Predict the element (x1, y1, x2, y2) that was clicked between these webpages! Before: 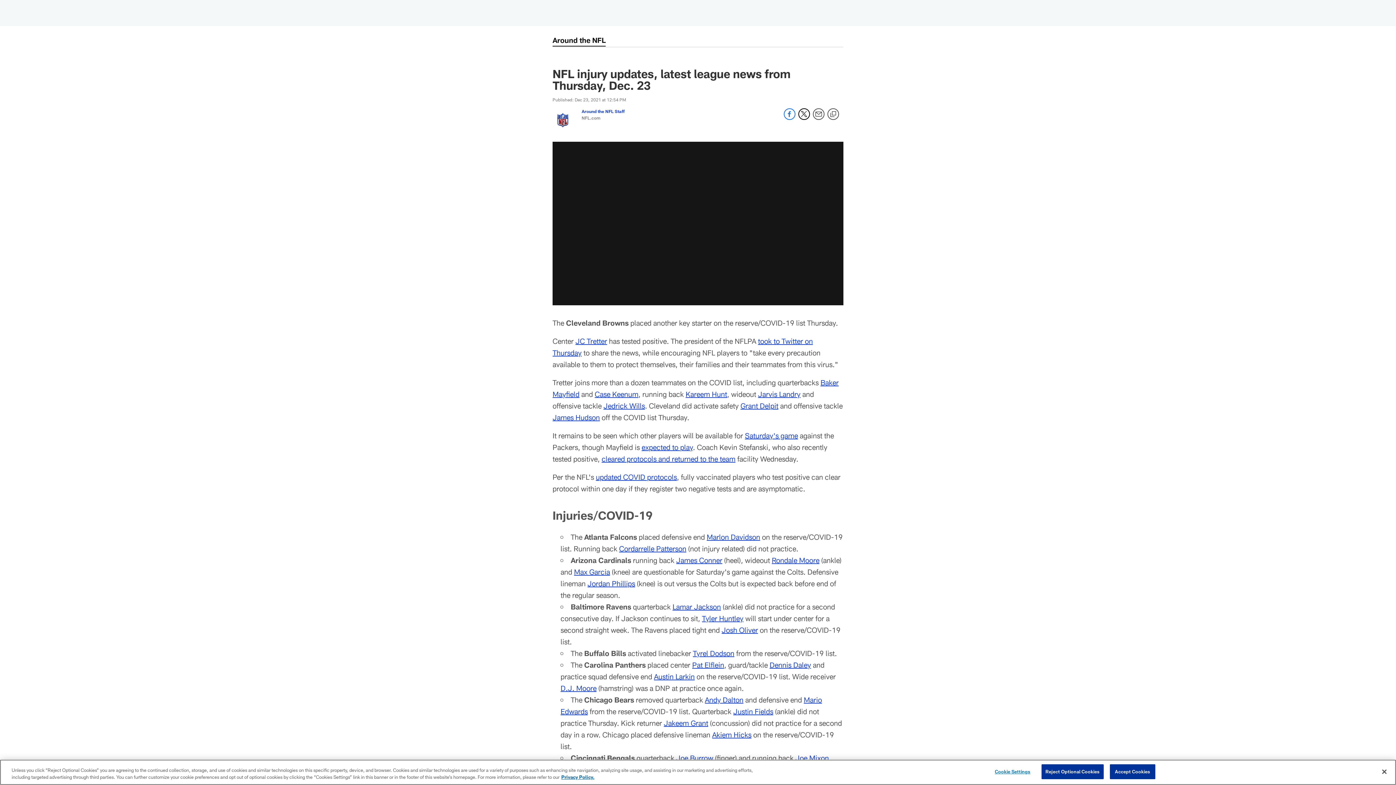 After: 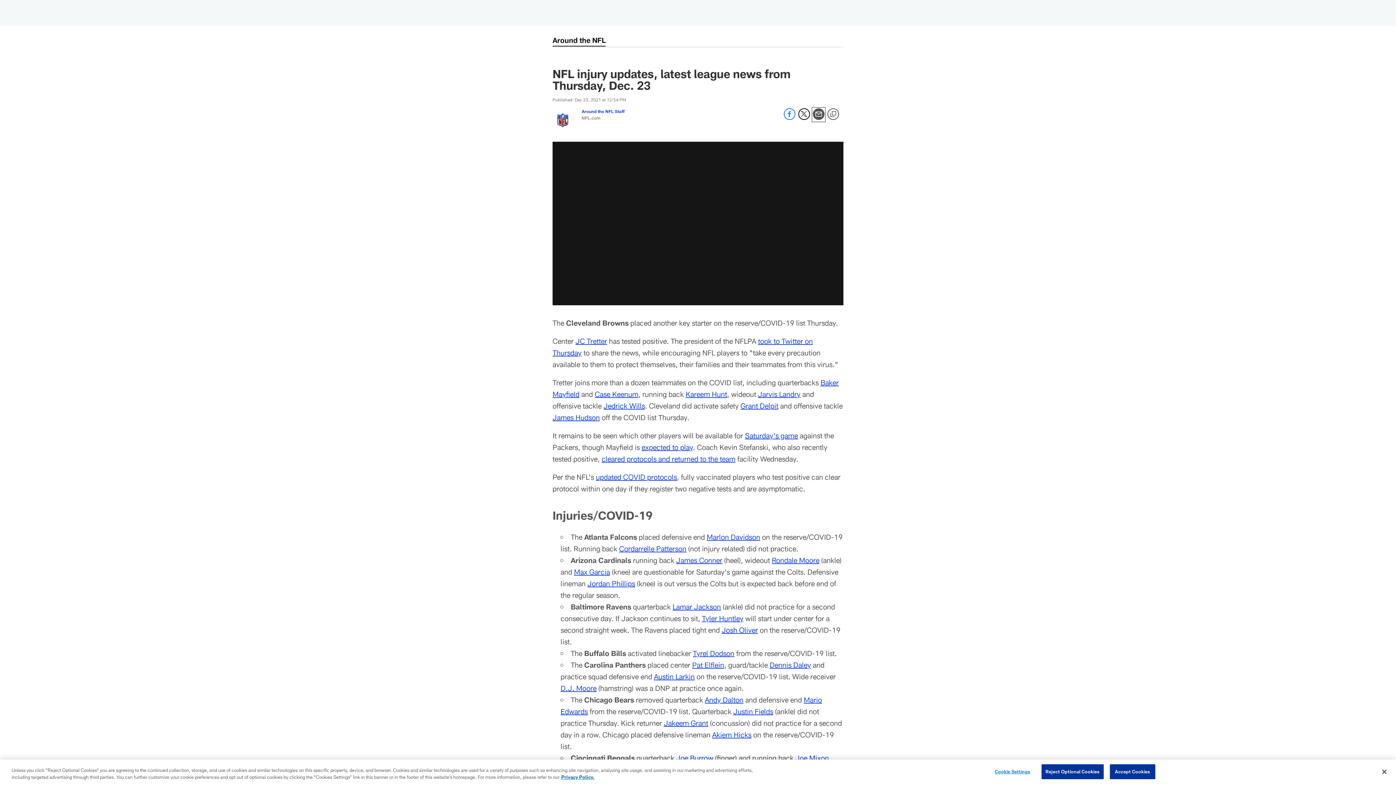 Action: bbox: (813, 114, 824, 121) label: Send email